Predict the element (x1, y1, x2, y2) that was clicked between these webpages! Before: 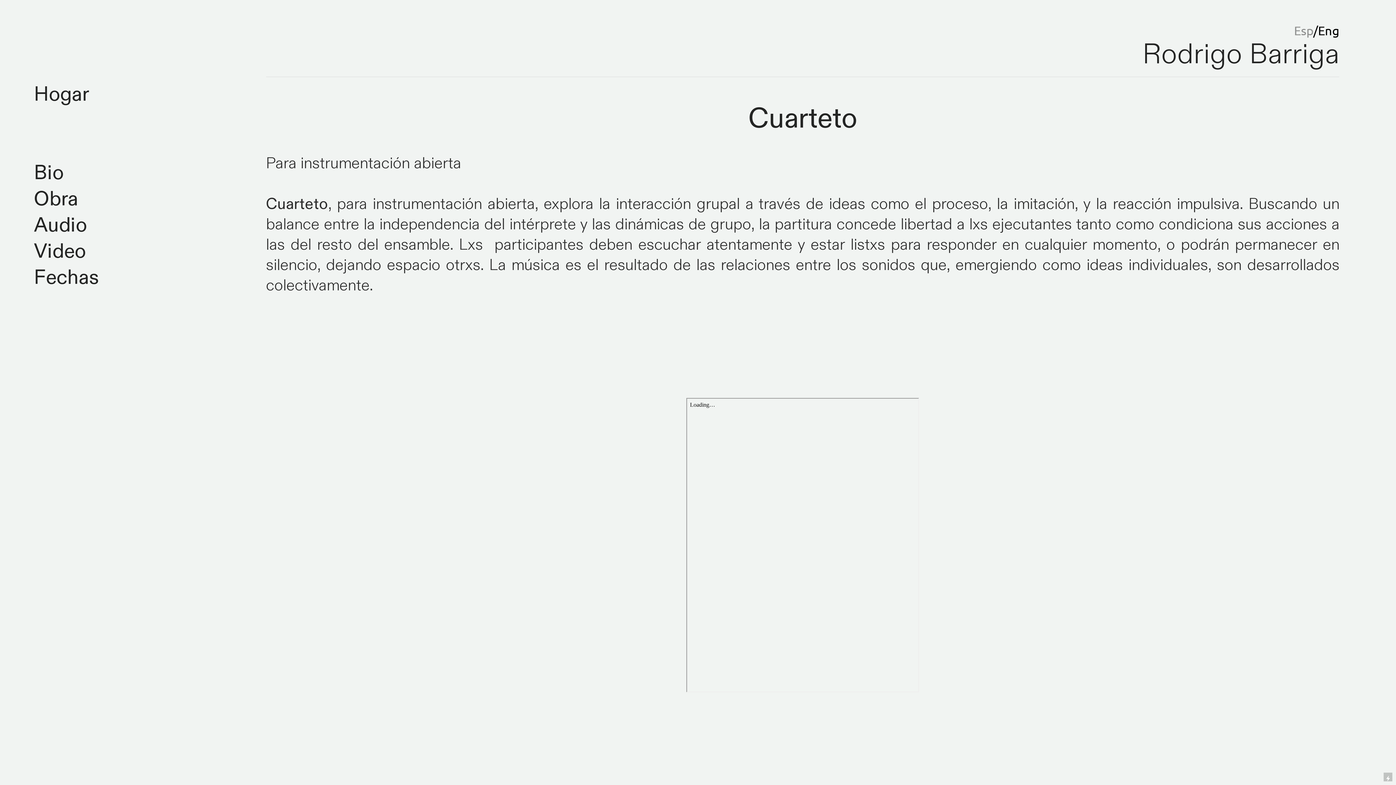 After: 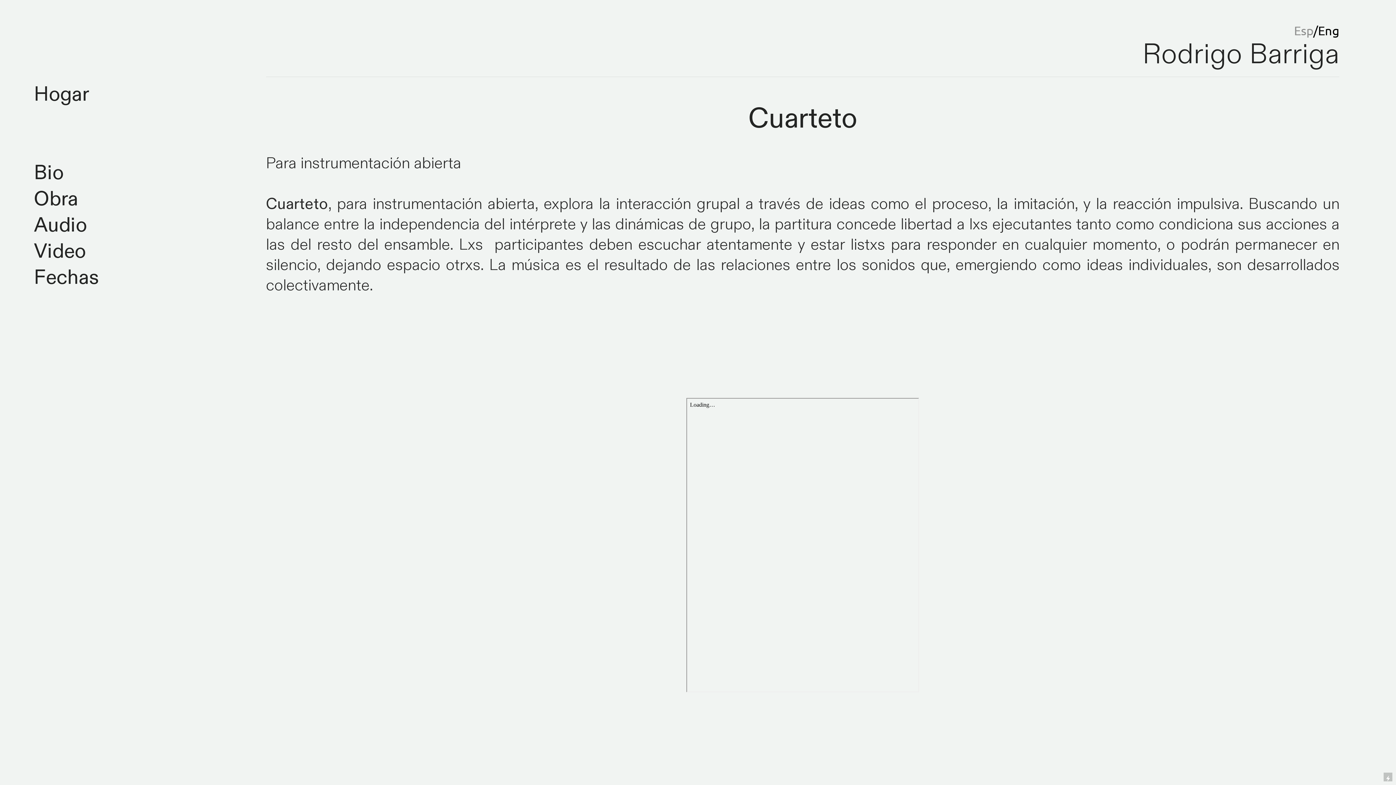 Action: bbox: (1294, 23, 1313, 37) label: Esp